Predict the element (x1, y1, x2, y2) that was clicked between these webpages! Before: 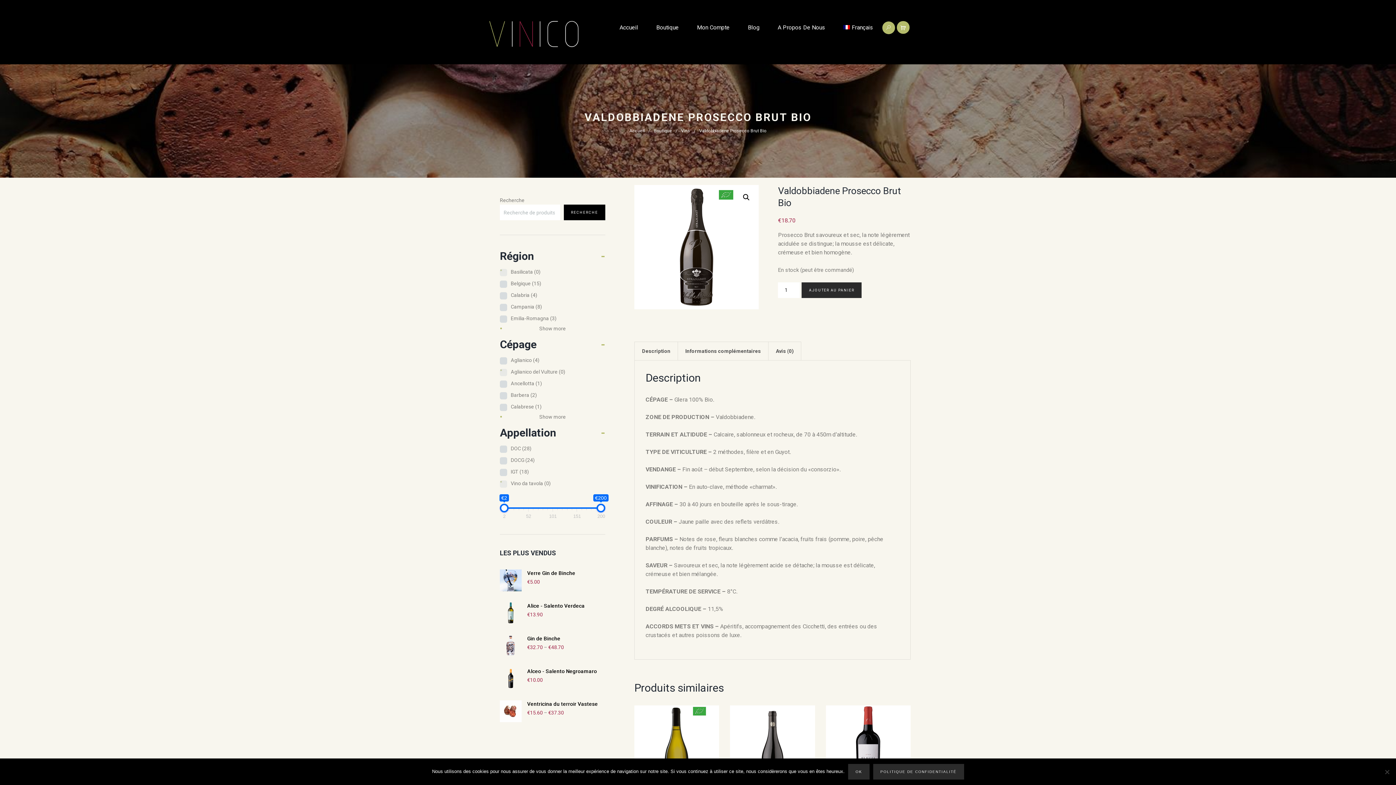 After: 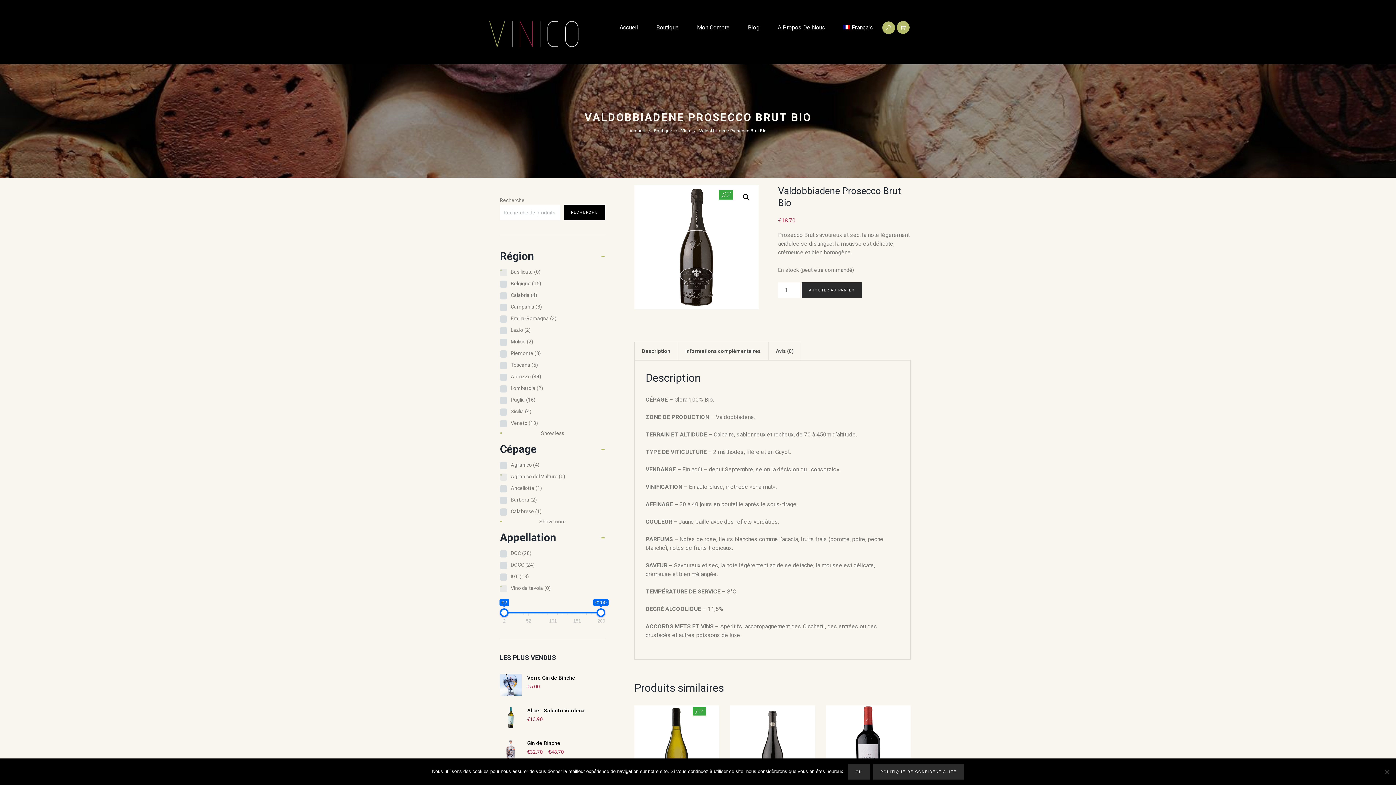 Action: label: Show more bbox: (539, 325, 566, 331)